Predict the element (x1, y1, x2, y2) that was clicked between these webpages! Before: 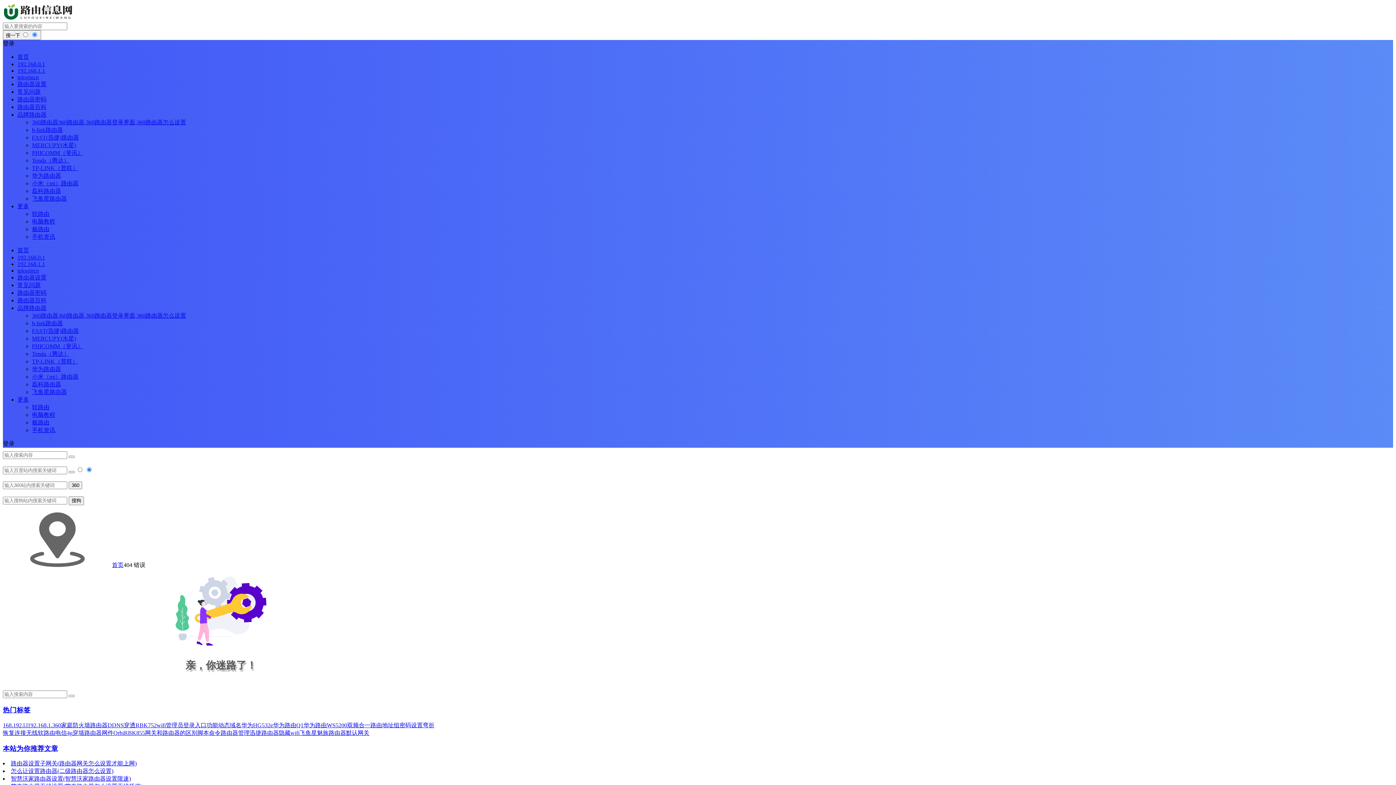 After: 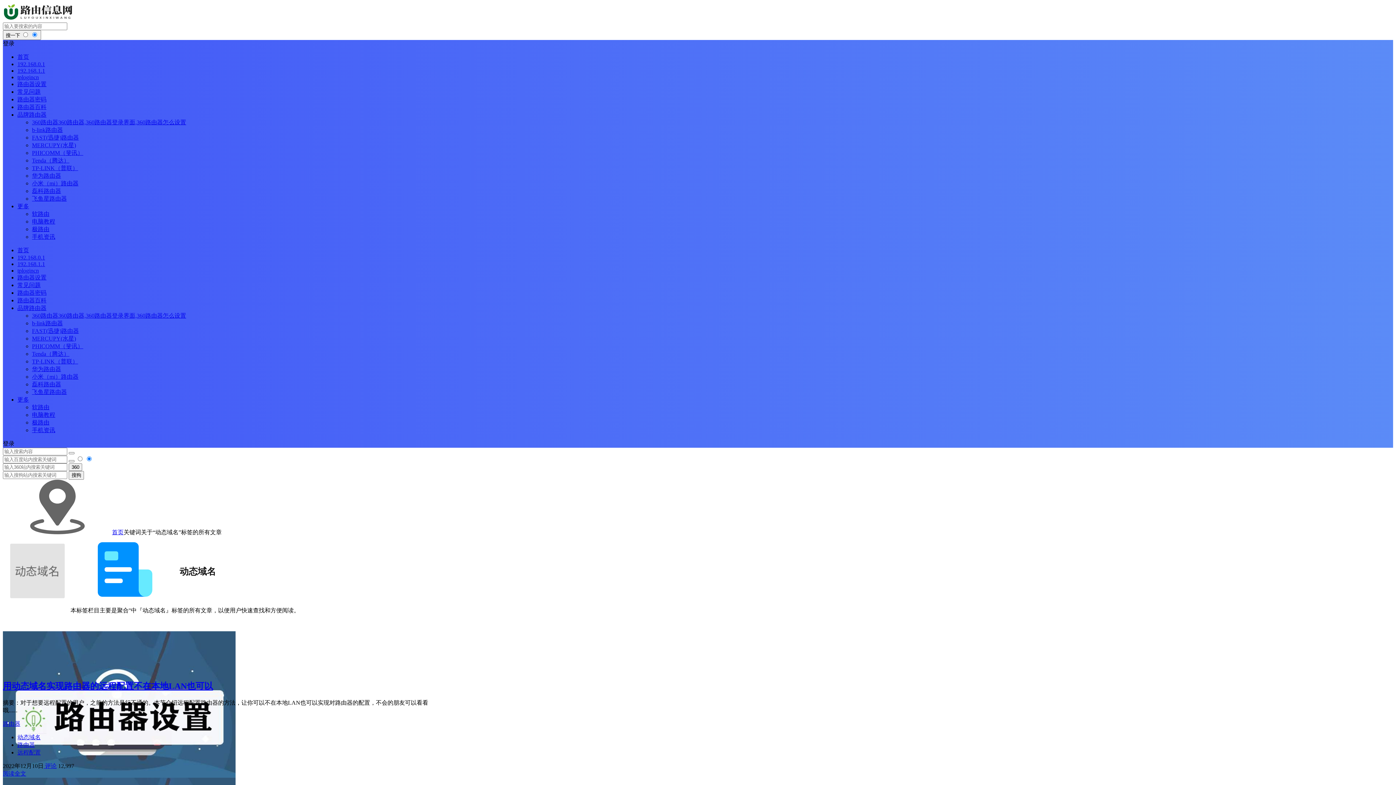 Action: bbox: (218, 722, 241, 728) label: 动态域名